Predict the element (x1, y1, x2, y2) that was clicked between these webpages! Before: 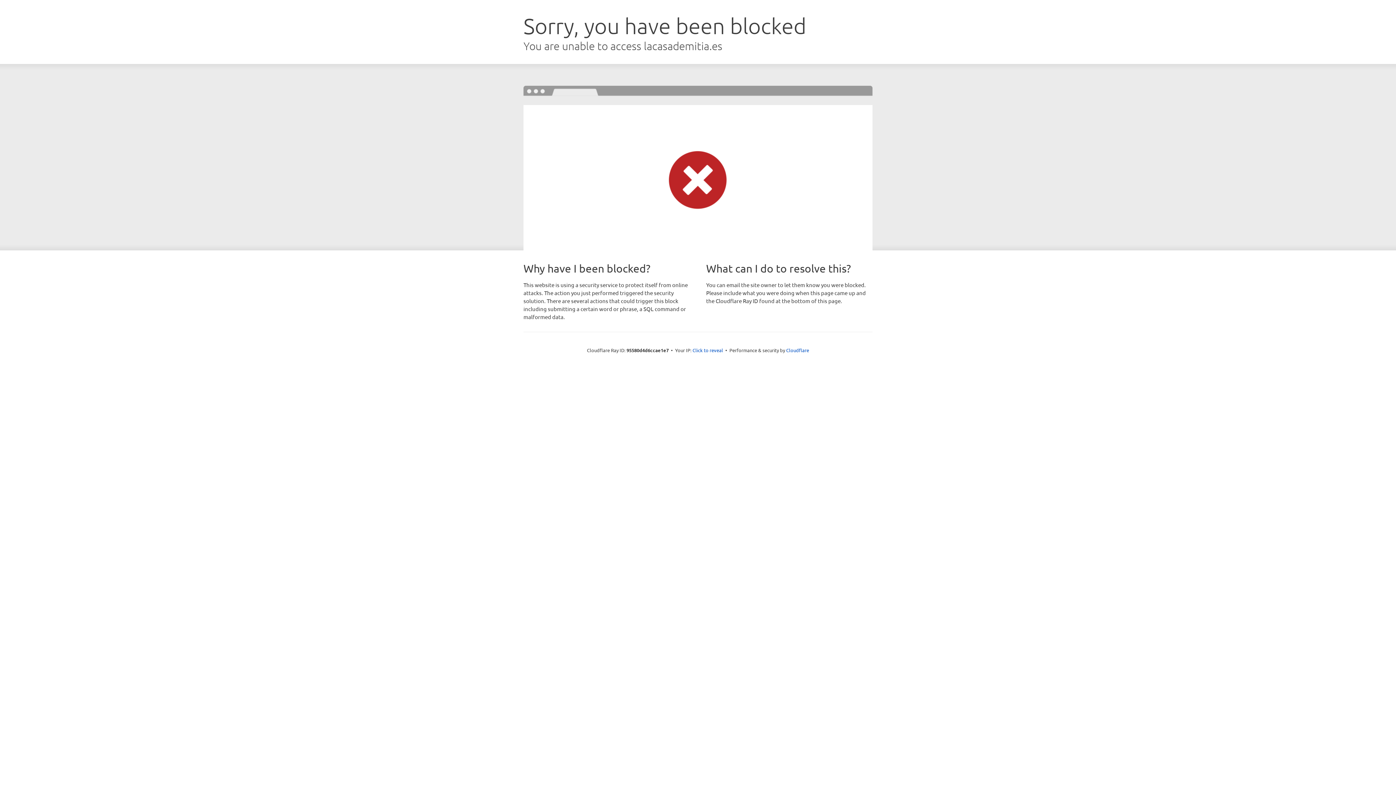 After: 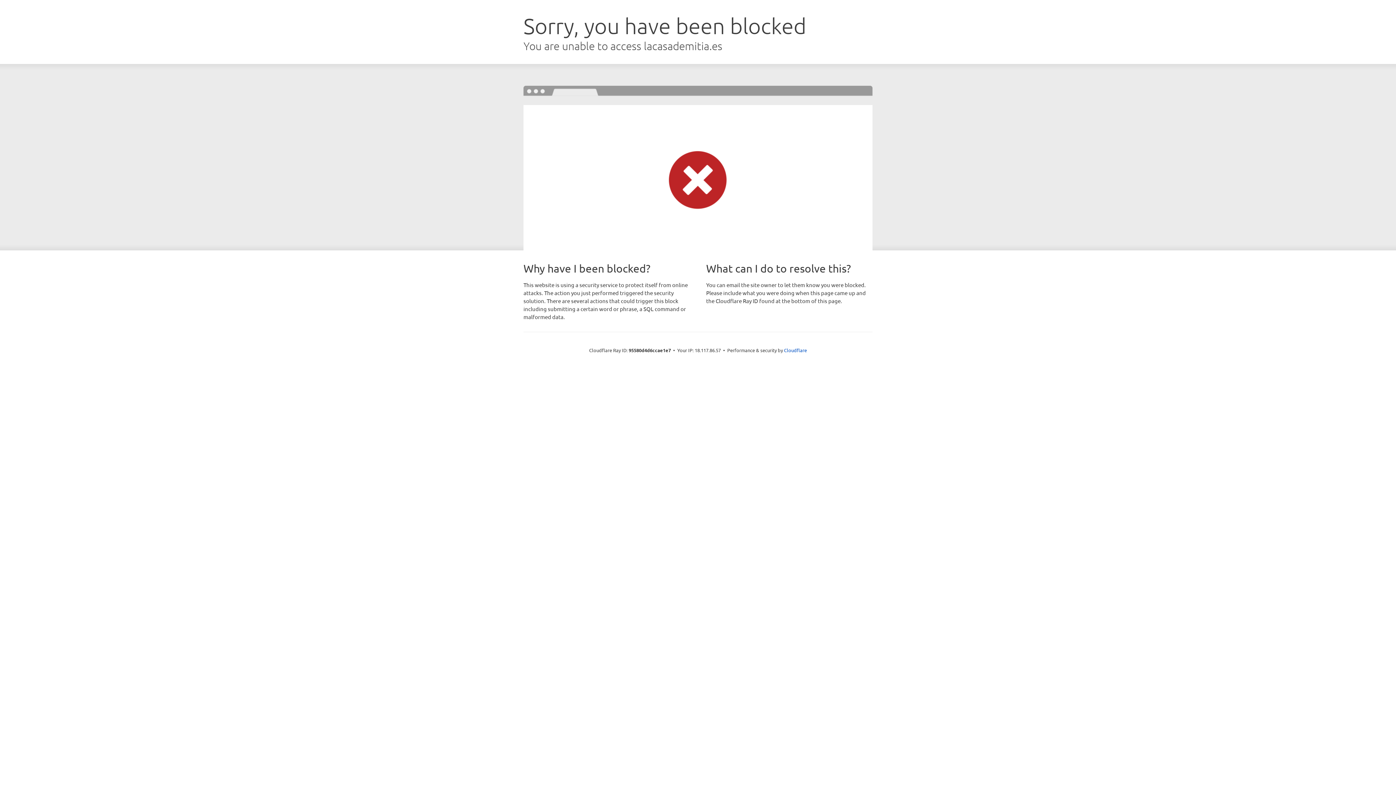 Action: bbox: (692, 346, 723, 353) label: Click to reveal